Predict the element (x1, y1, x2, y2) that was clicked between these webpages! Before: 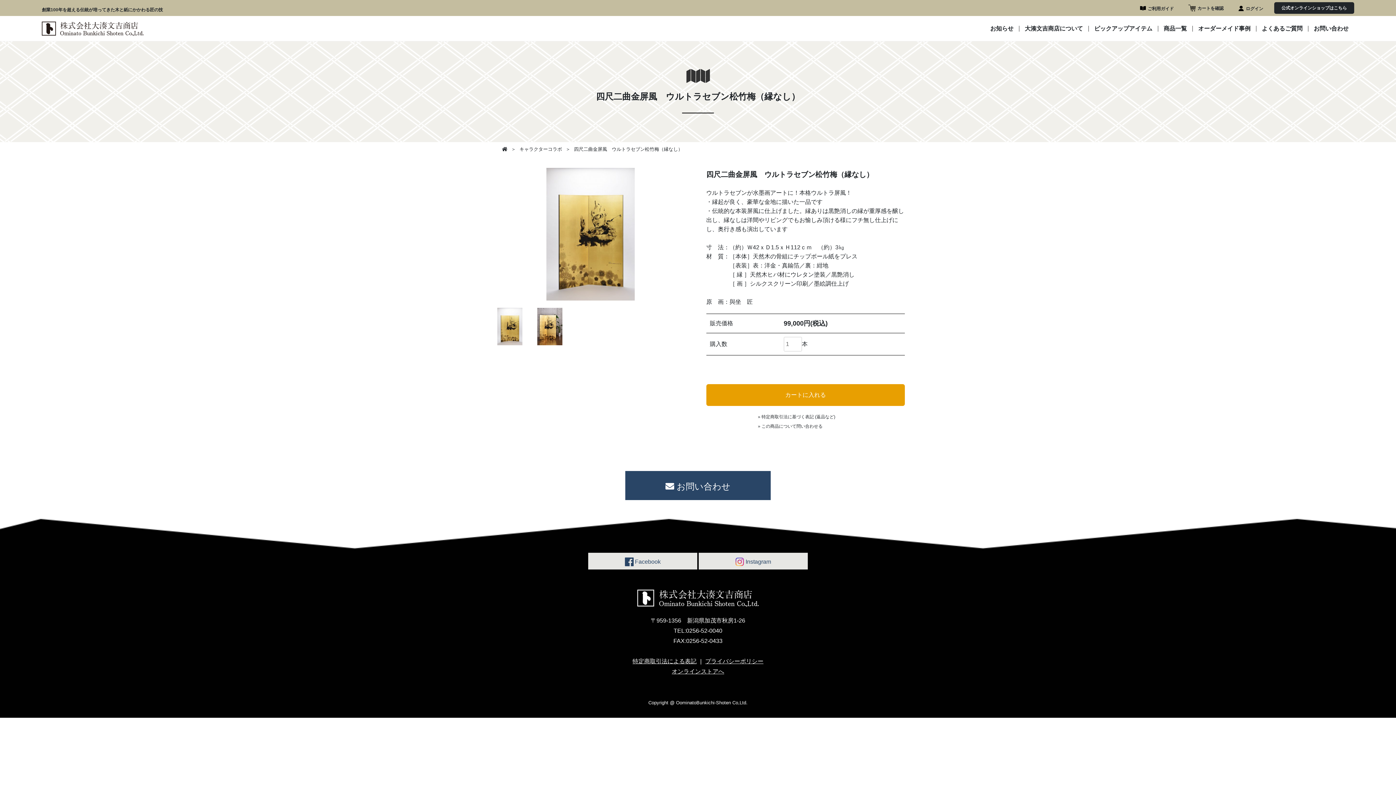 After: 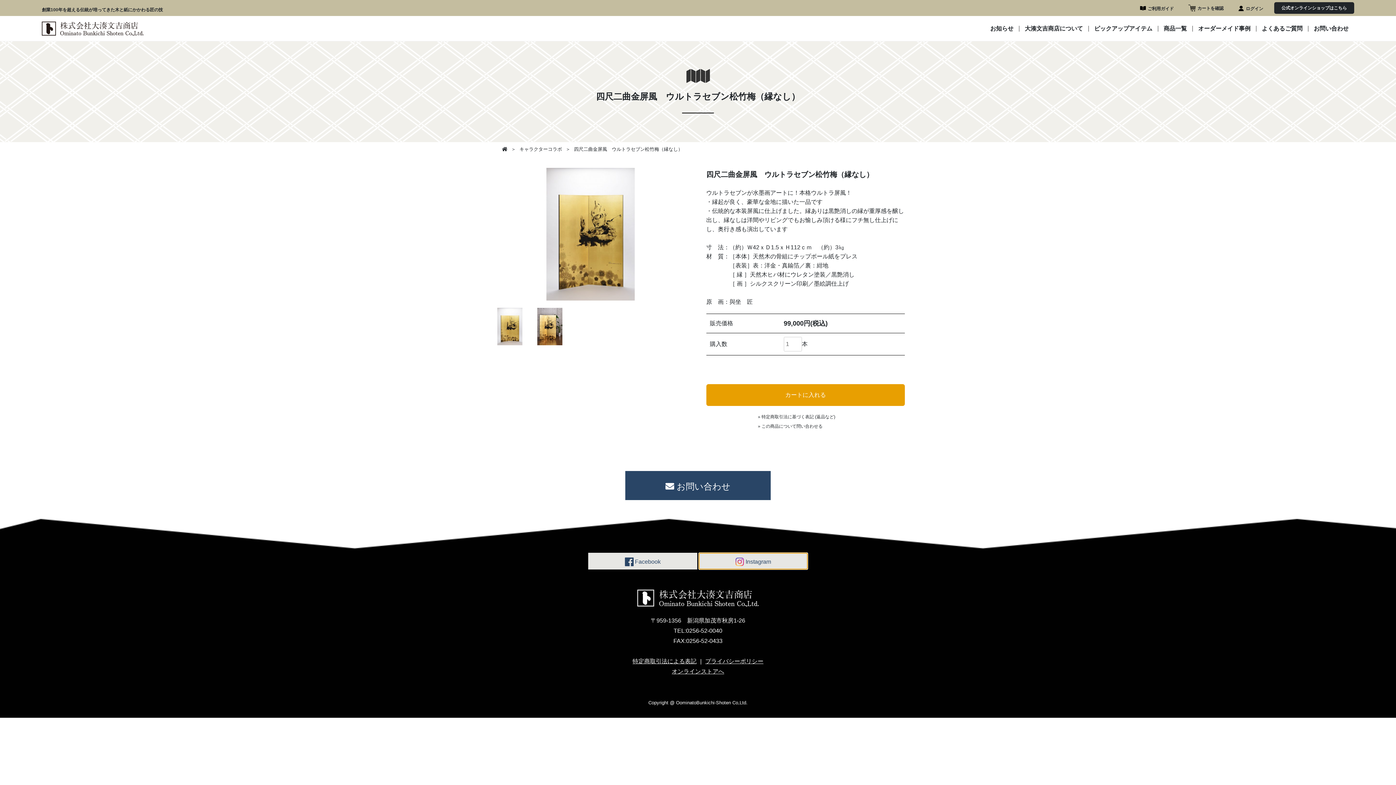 Action: bbox: (698, 553, 808, 569) label:  Instagram